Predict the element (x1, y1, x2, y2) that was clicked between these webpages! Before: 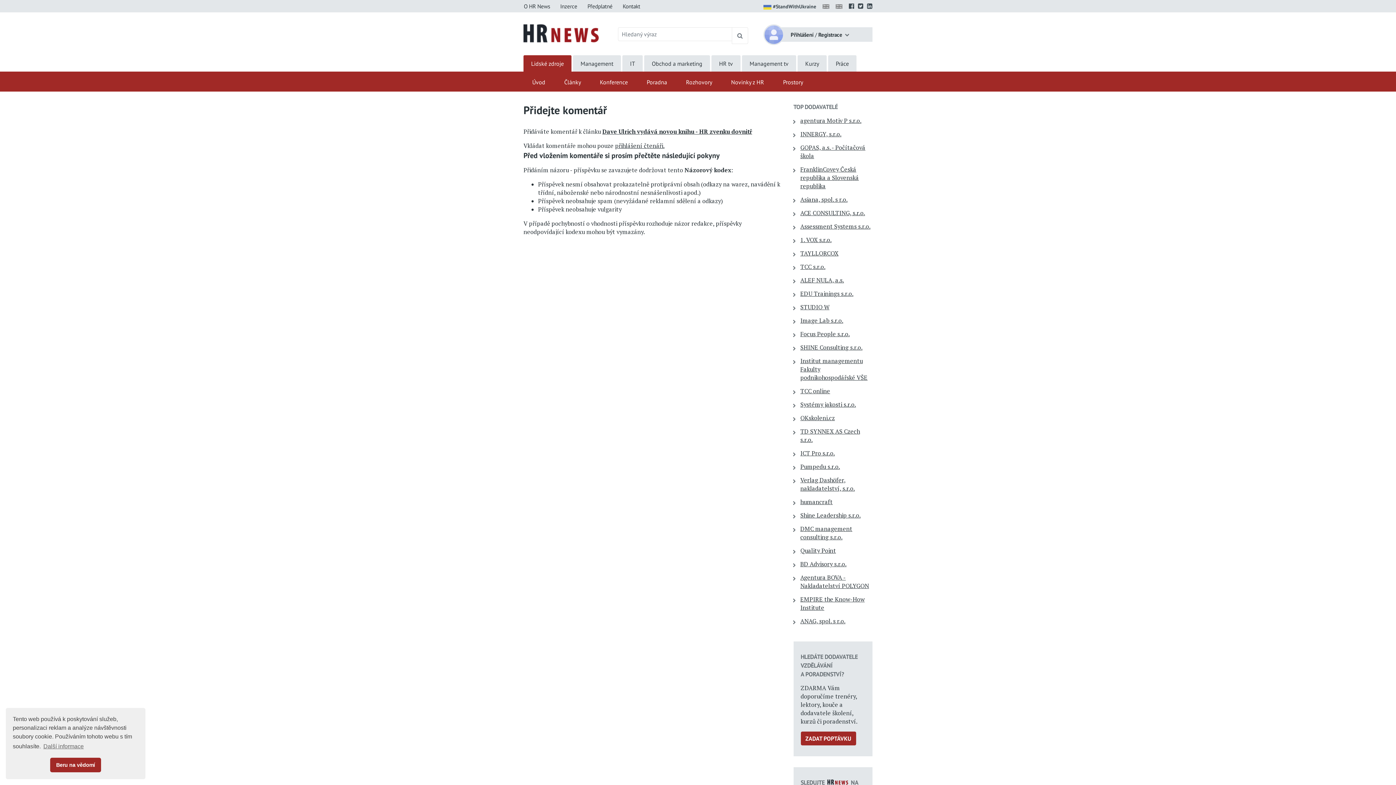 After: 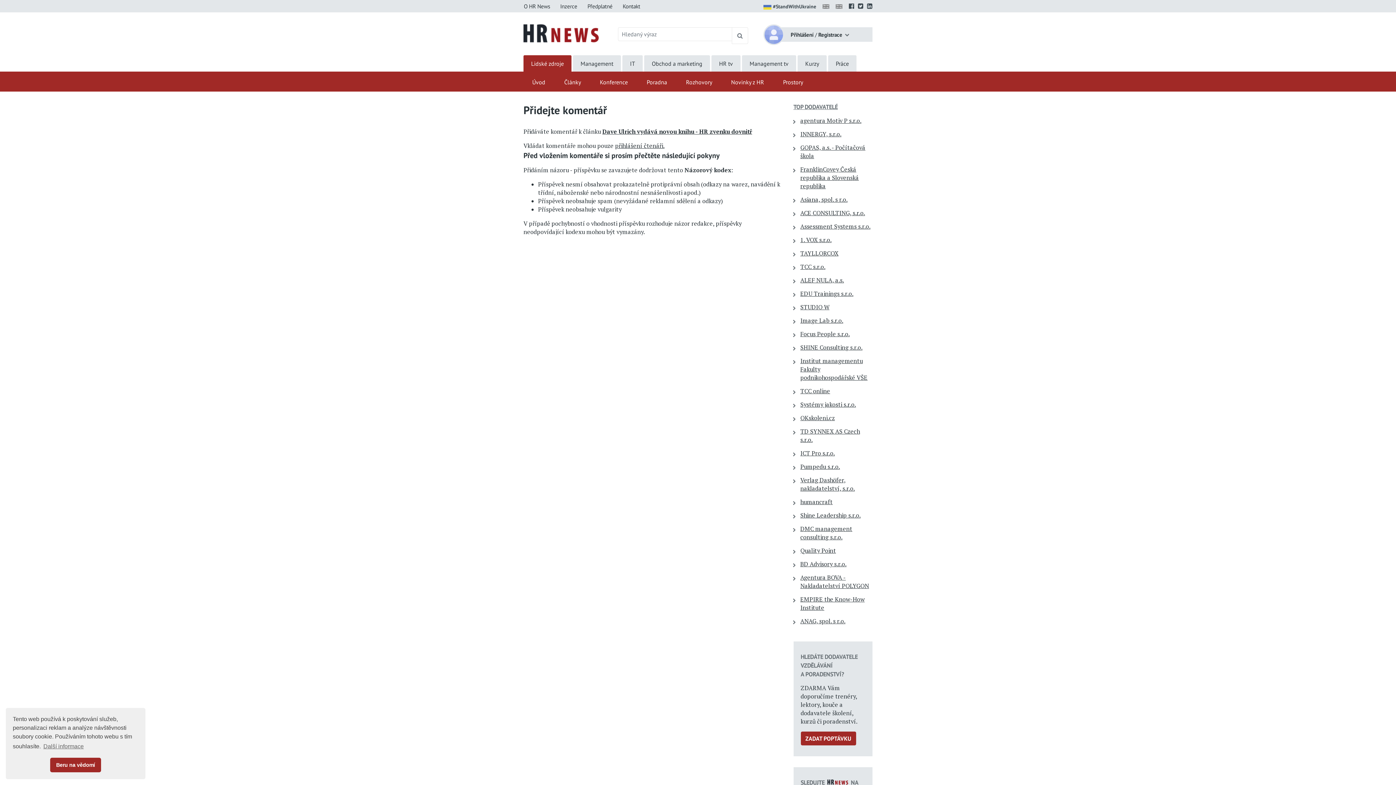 Action: bbox: (793, 102, 838, 110) label: TOP DODAVATELÉ